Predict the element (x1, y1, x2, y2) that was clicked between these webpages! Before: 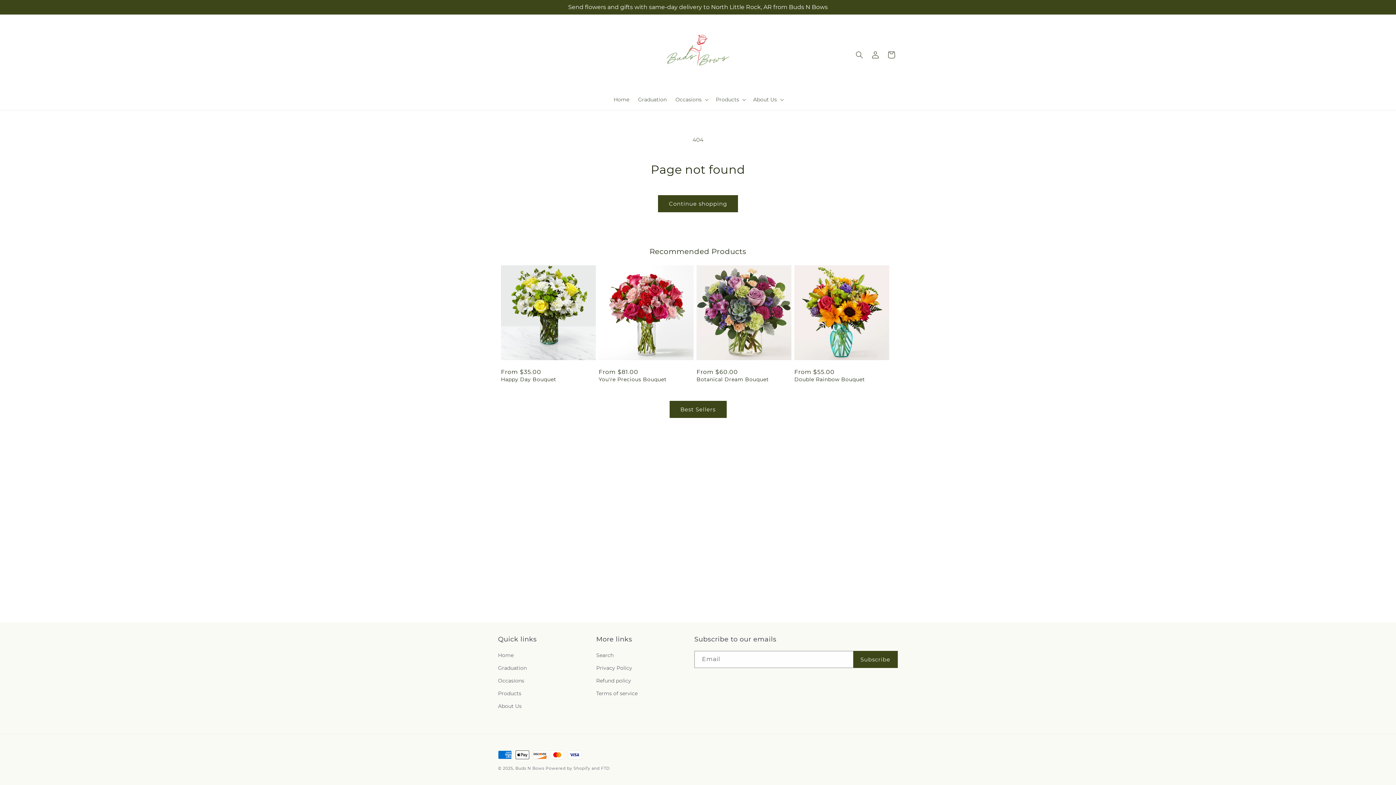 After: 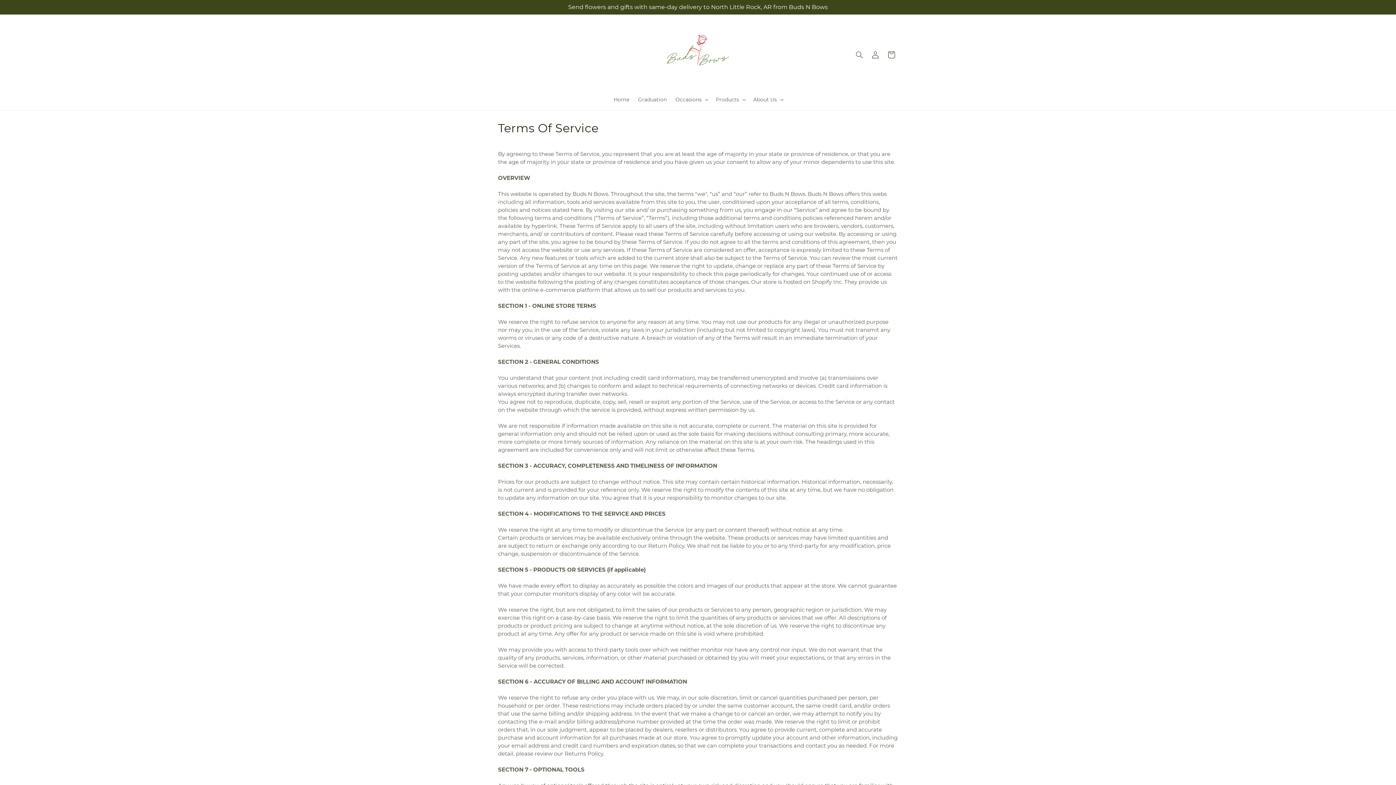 Action: bbox: (596, 687, 637, 700) label: Terms of service